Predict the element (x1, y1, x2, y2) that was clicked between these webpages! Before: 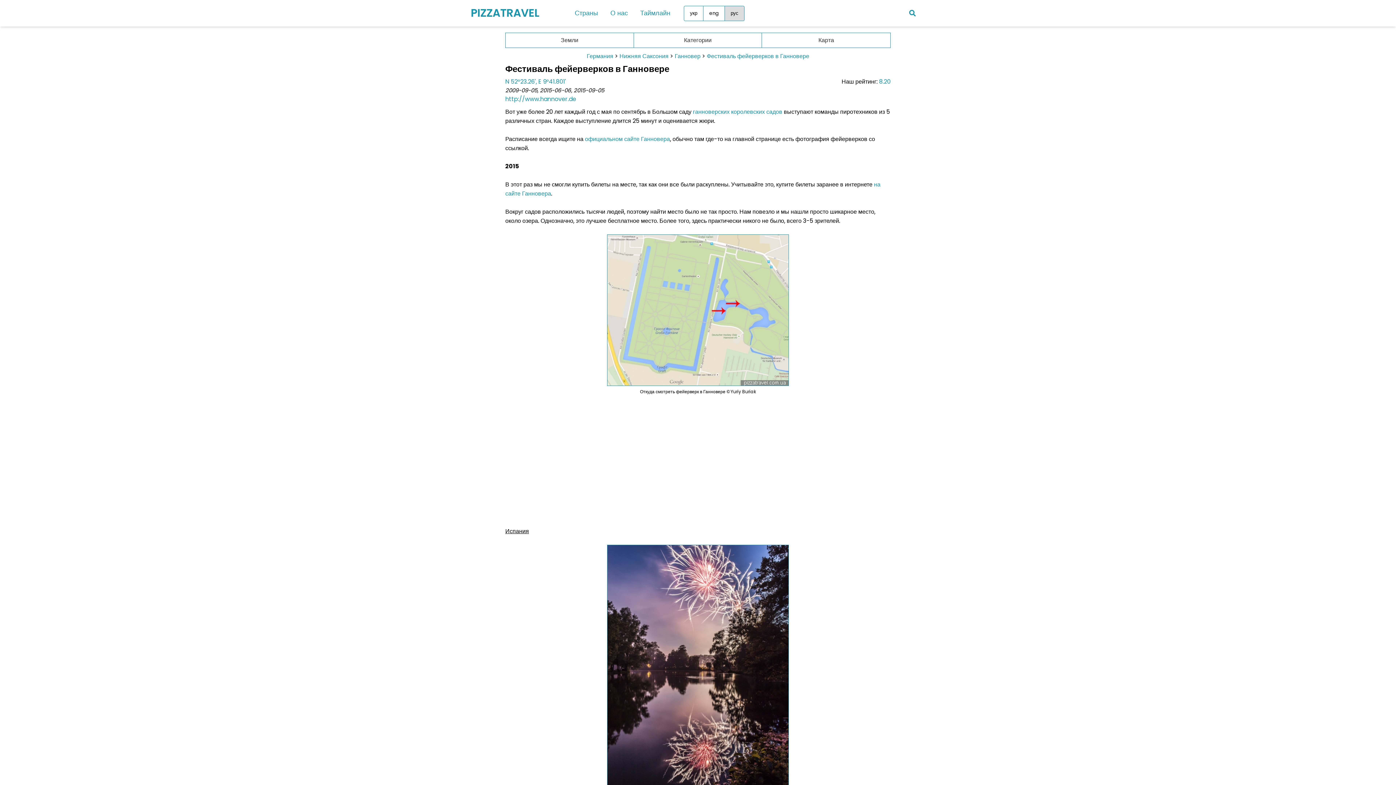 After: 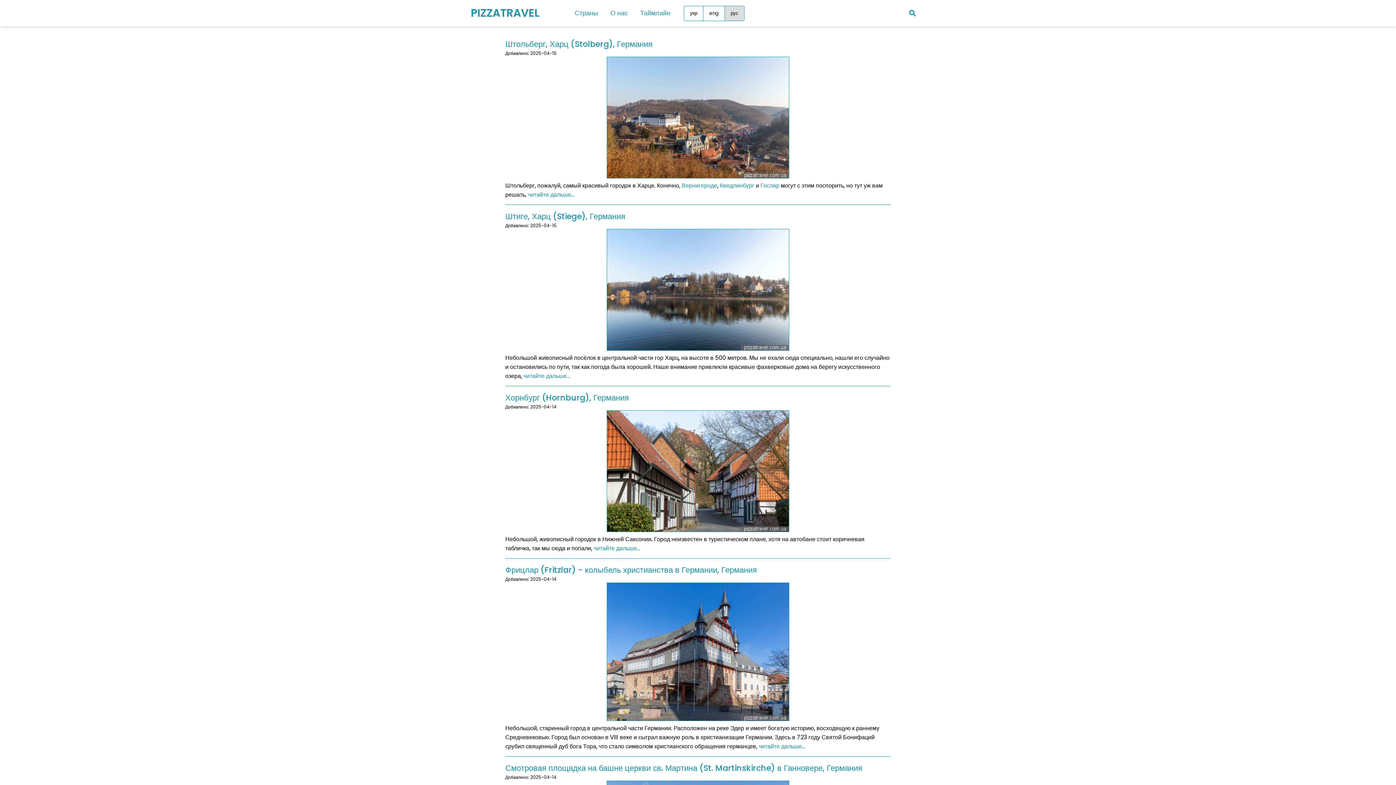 Action: bbox: (470, 5, 539, 20) label: PIZZATRAVEL